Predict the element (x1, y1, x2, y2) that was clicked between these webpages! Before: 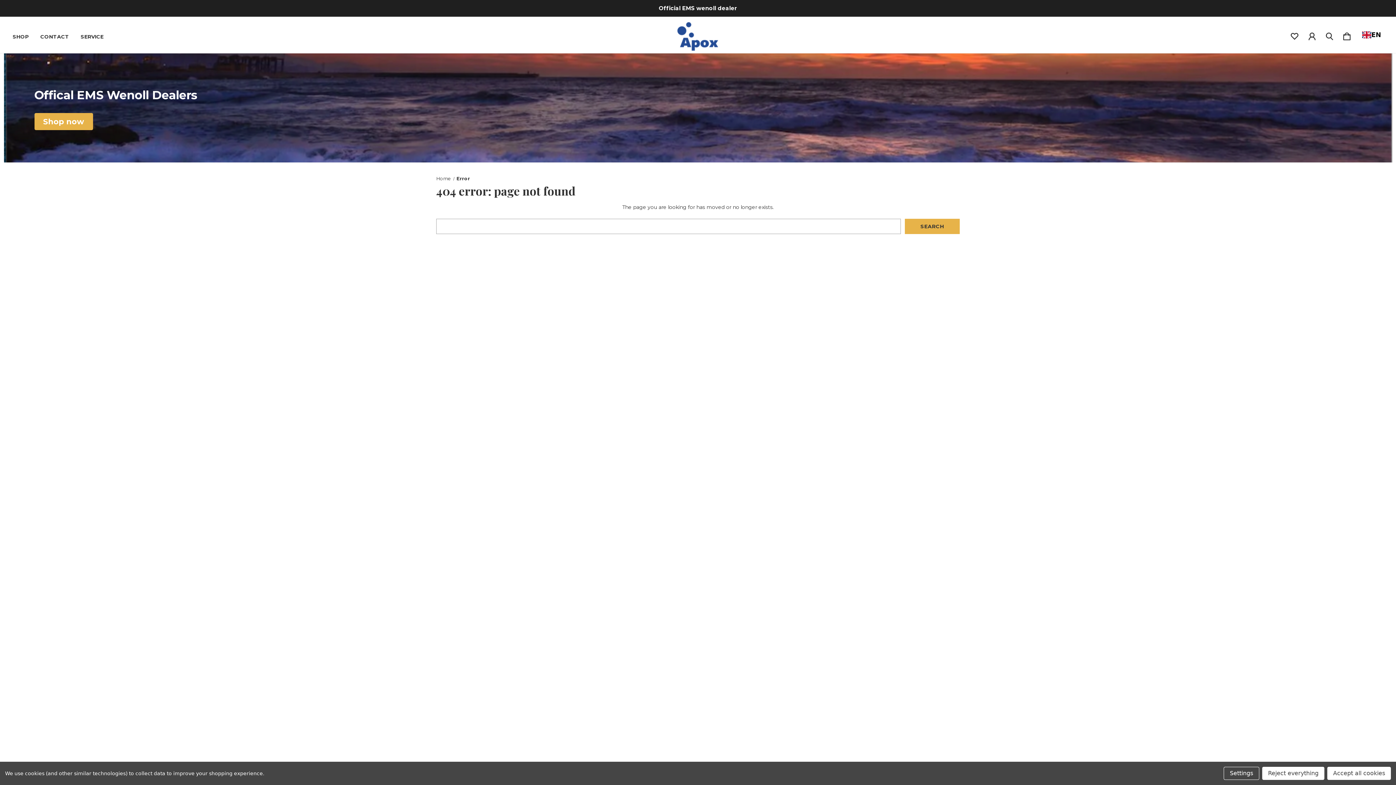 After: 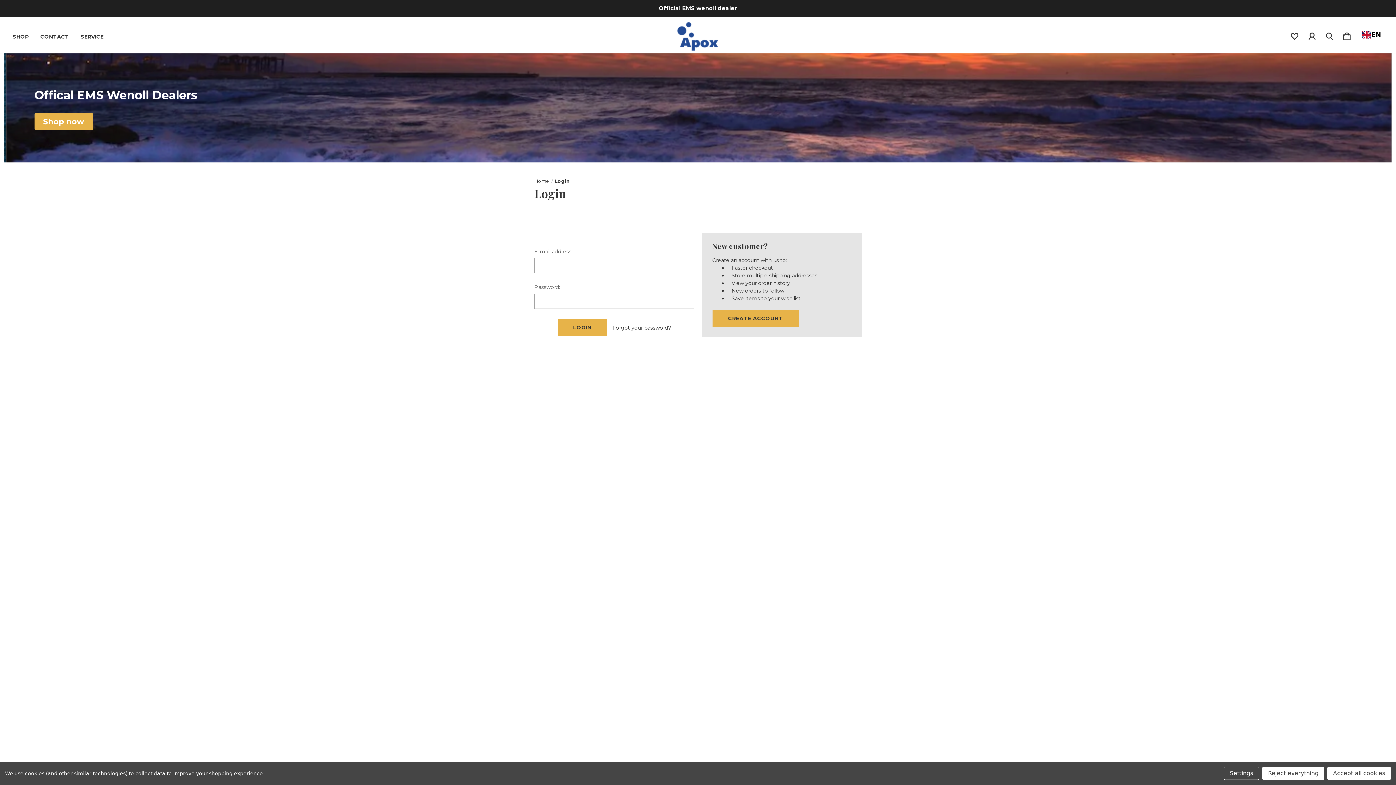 Action: label: Inloggen bbox: (1303, 25, 1320, 44)